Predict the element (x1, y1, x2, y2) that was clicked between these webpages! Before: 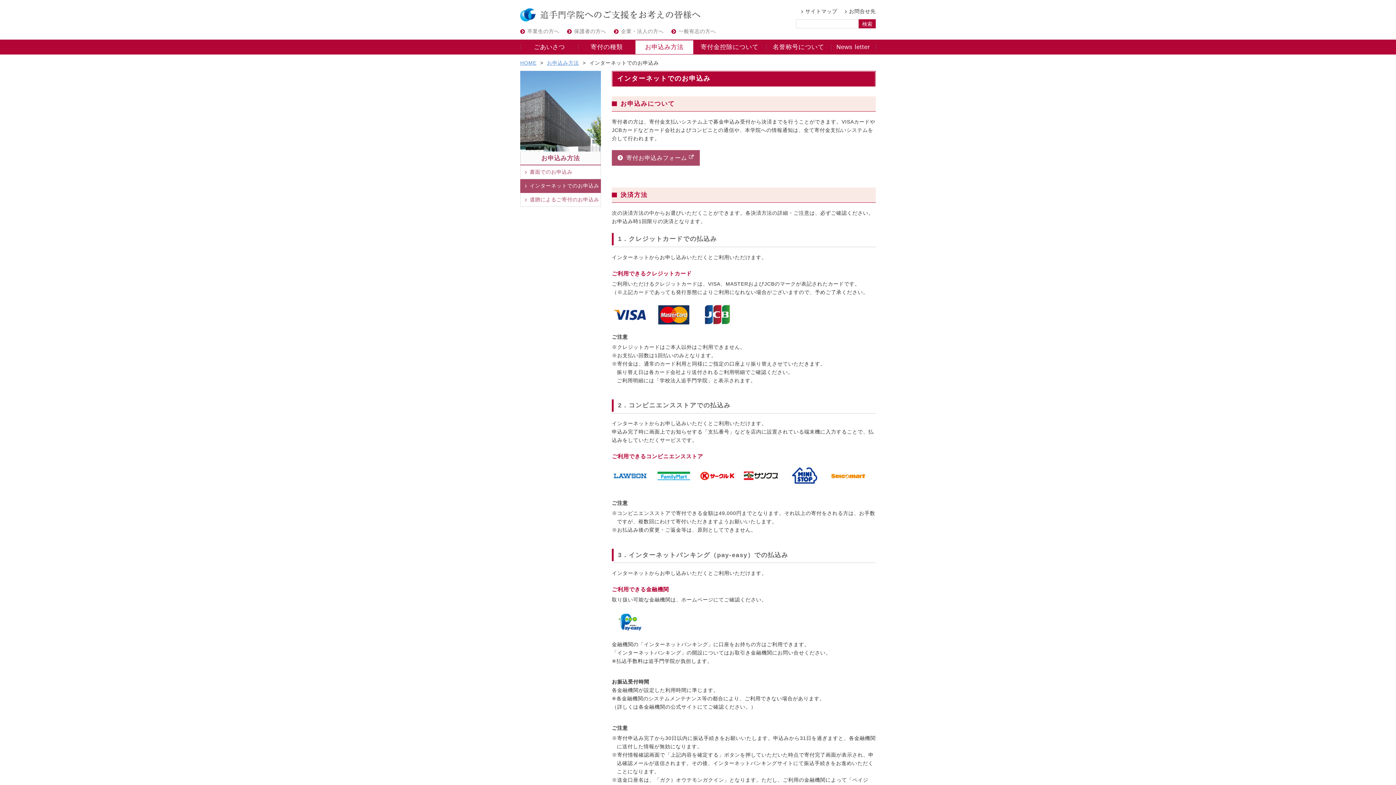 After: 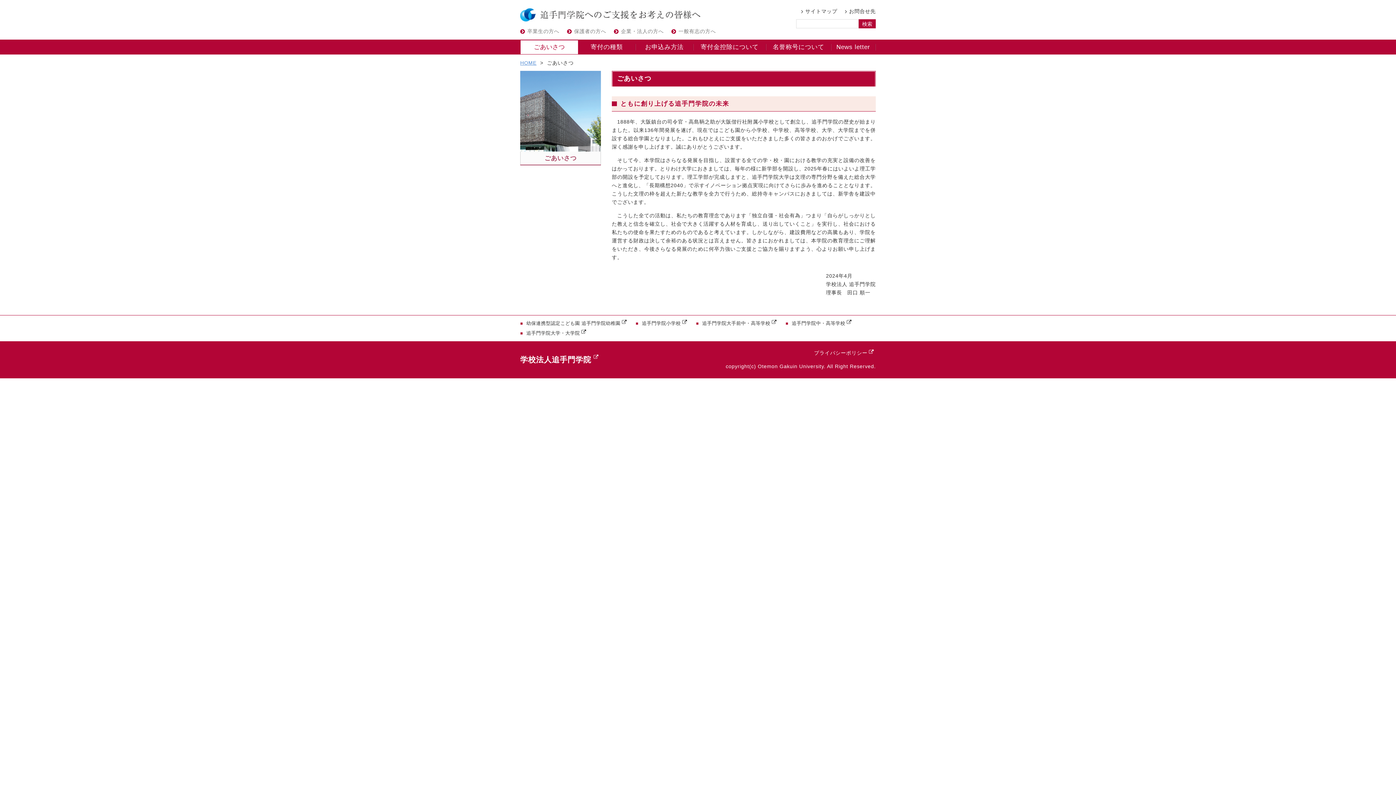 Action: bbox: (520, 40, 578, 54) label: ごあいさつ